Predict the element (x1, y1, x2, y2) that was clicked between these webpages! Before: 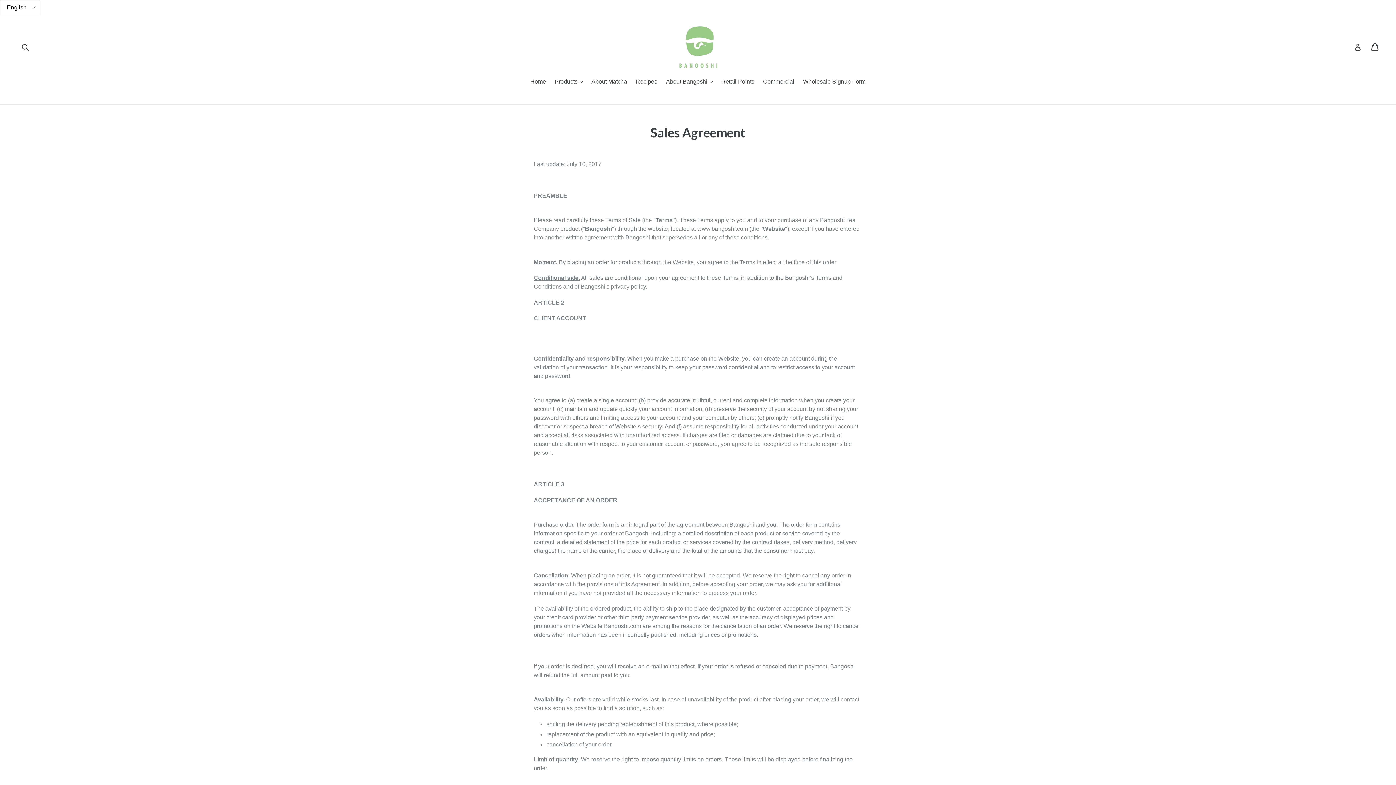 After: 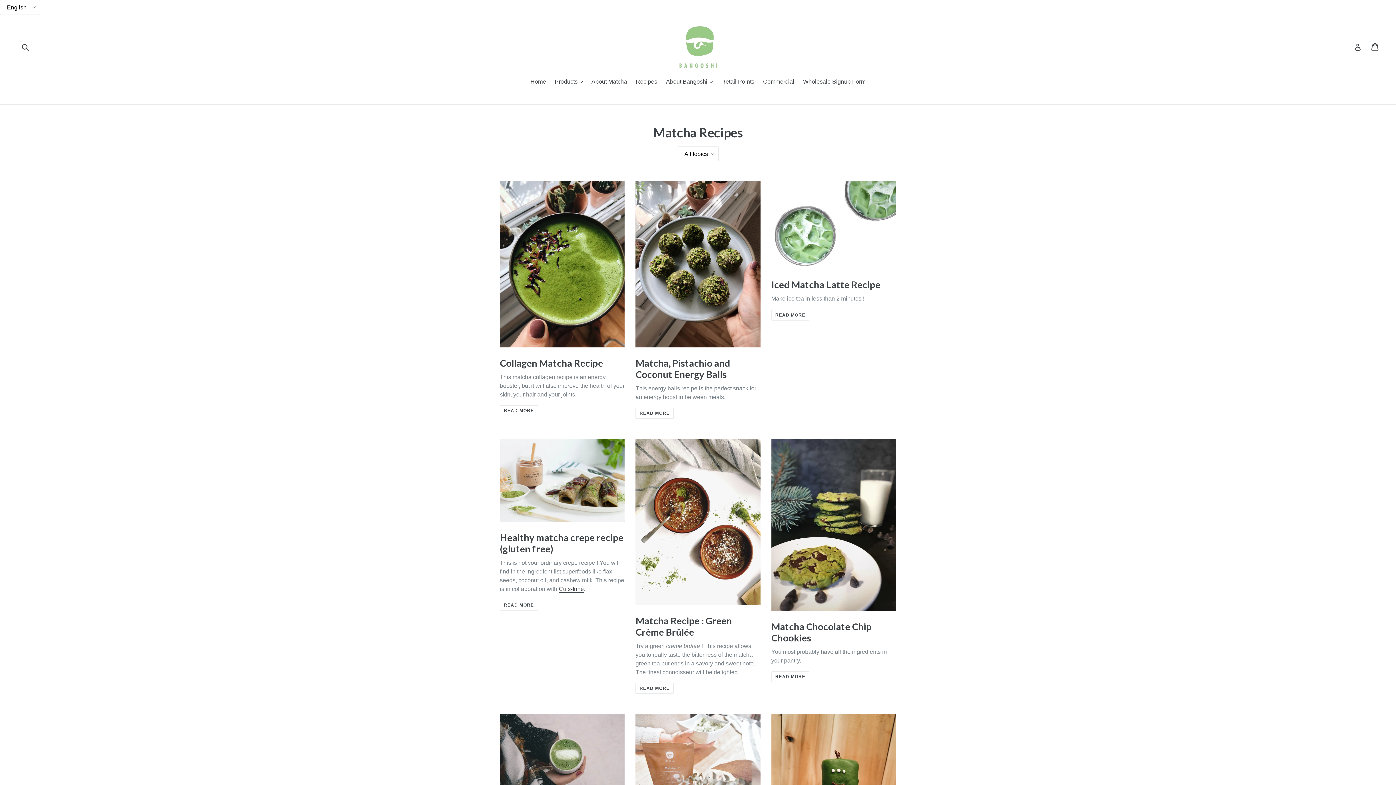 Action: bbox: (632, 77, 661, 87) label: Recipes